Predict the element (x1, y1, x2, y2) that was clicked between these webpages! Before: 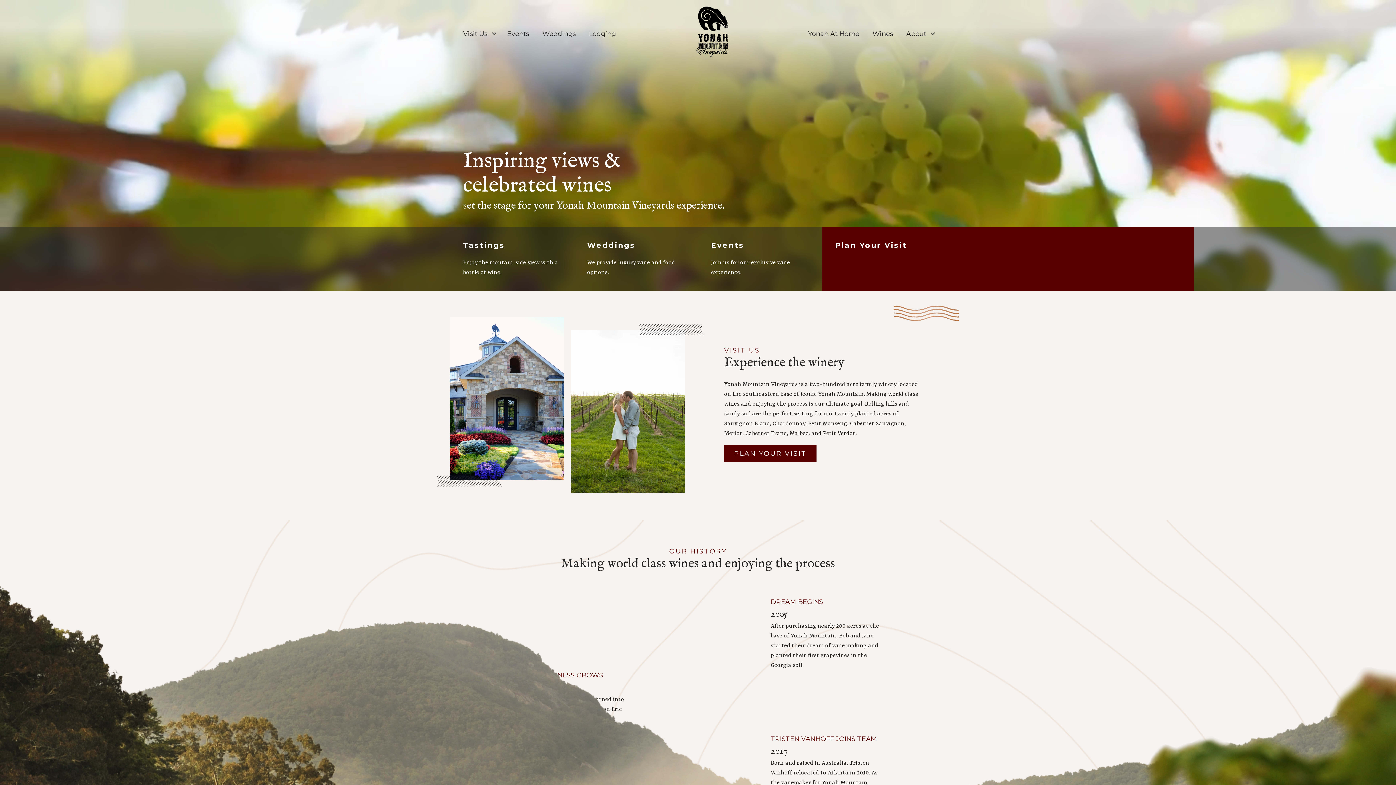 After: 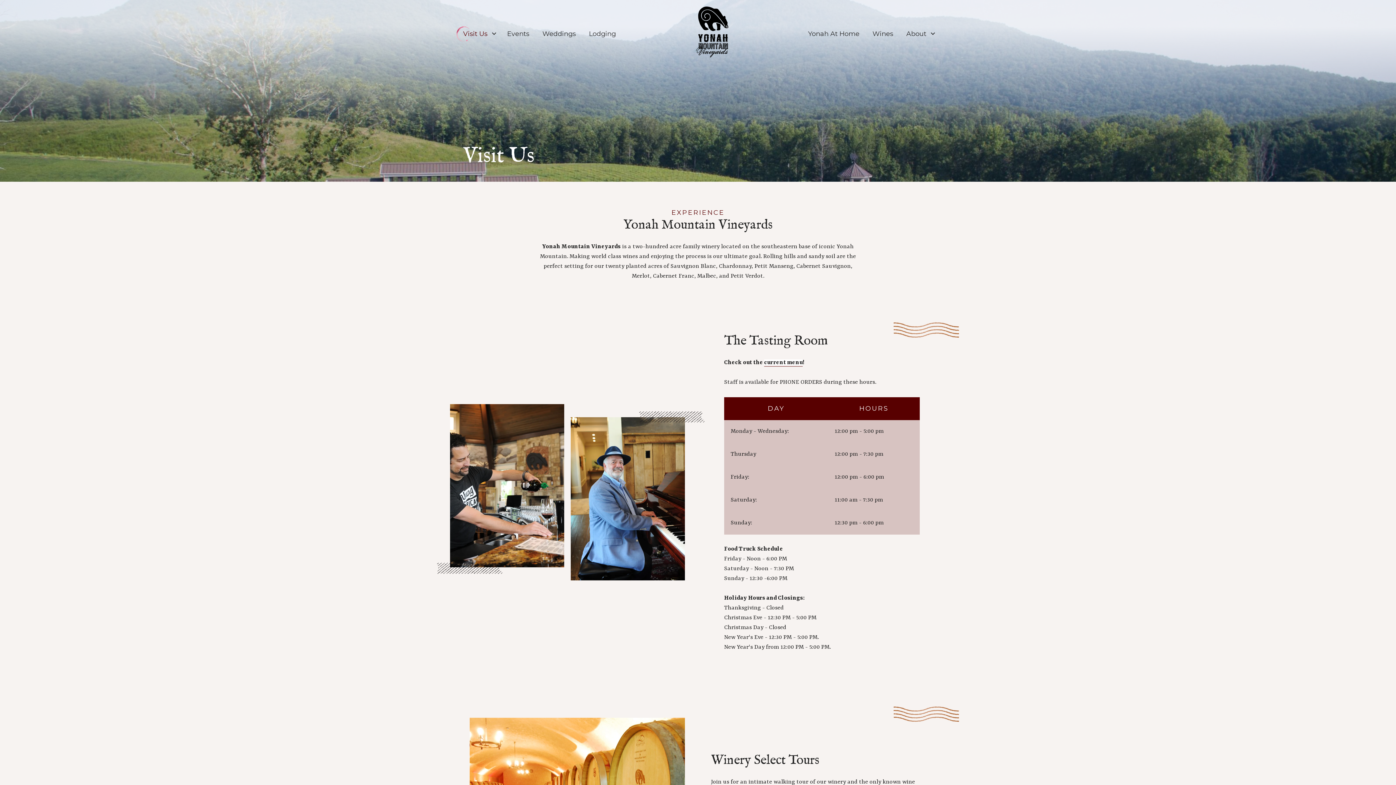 Action: bbox: (456, 22, 500, 45) label: Visit Us